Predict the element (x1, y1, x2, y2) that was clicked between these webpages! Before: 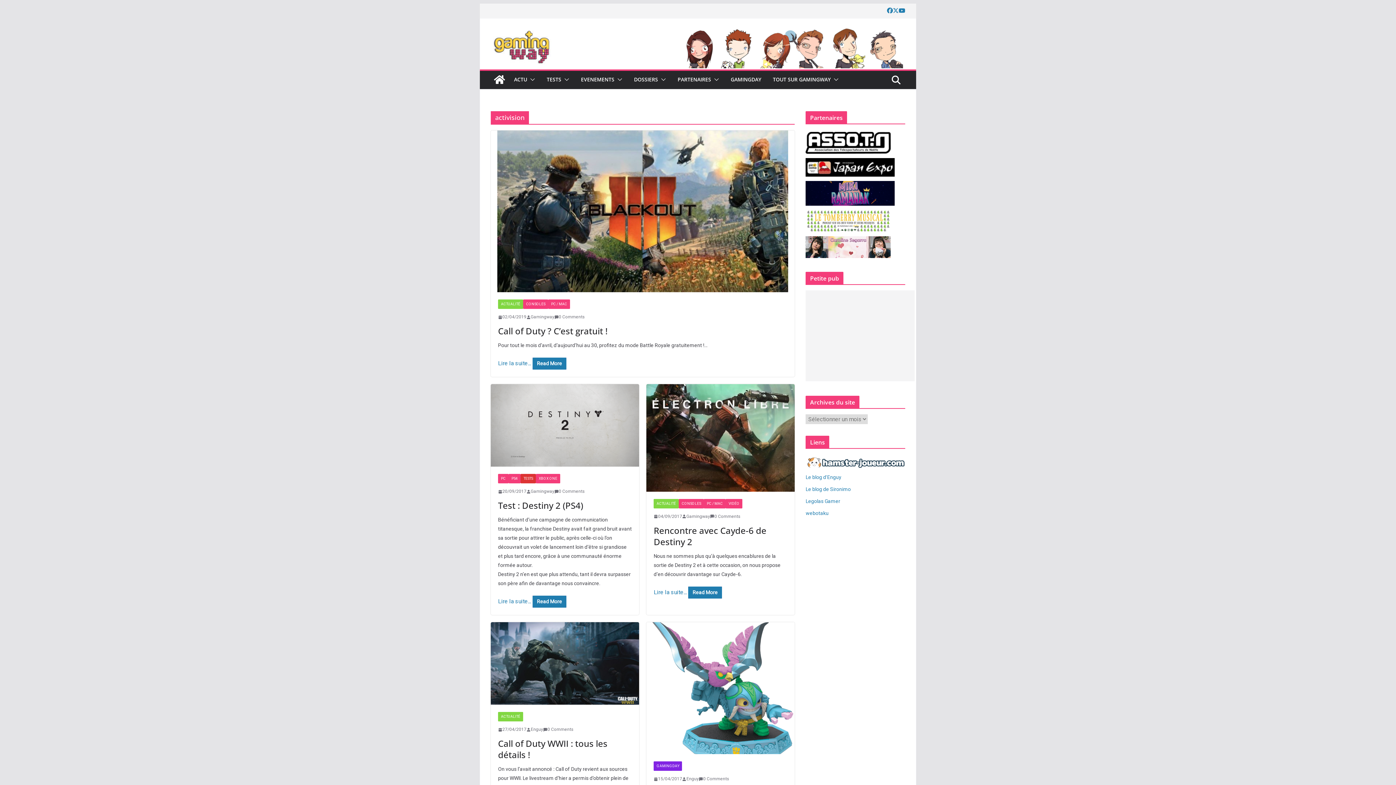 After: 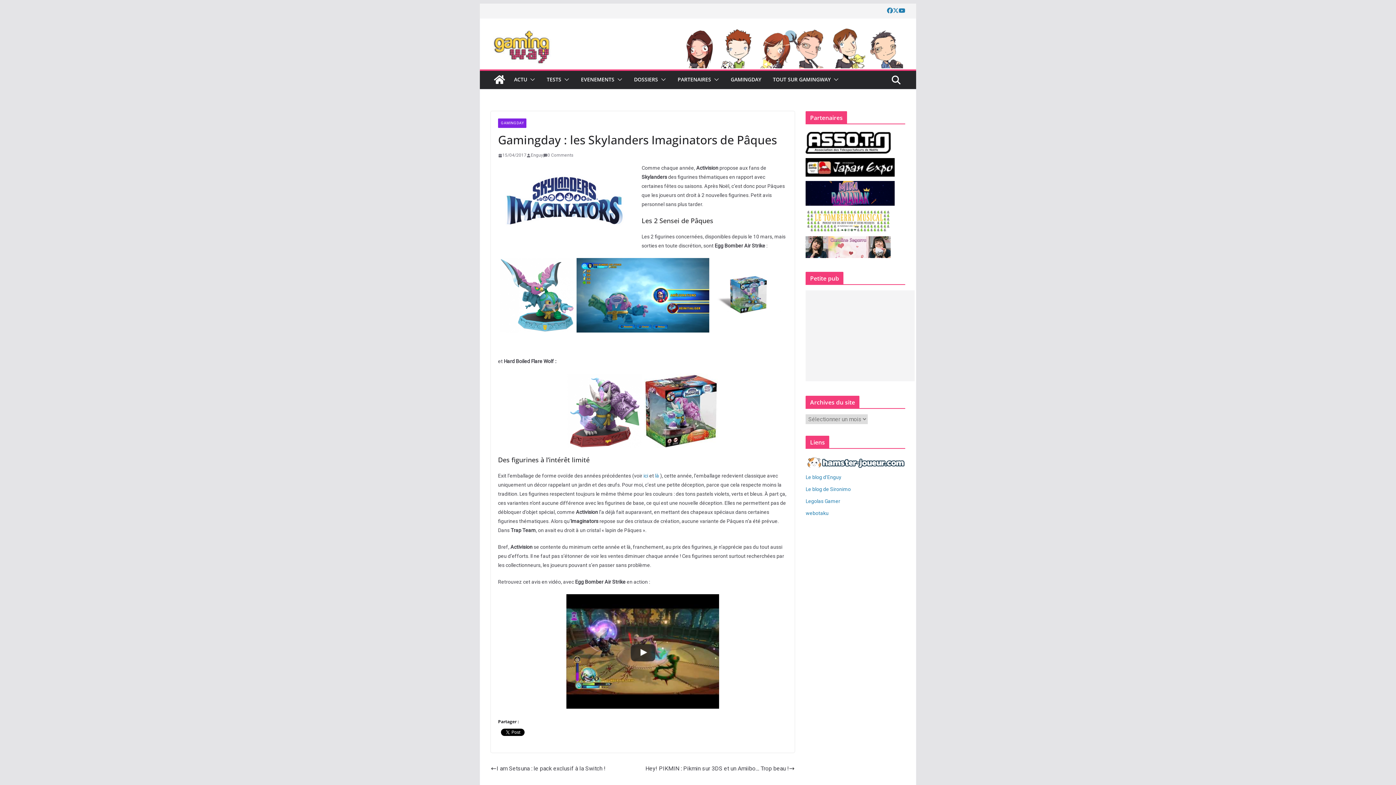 Action: label: 15/04/2017 bbox: (653, 775, 682, 783)